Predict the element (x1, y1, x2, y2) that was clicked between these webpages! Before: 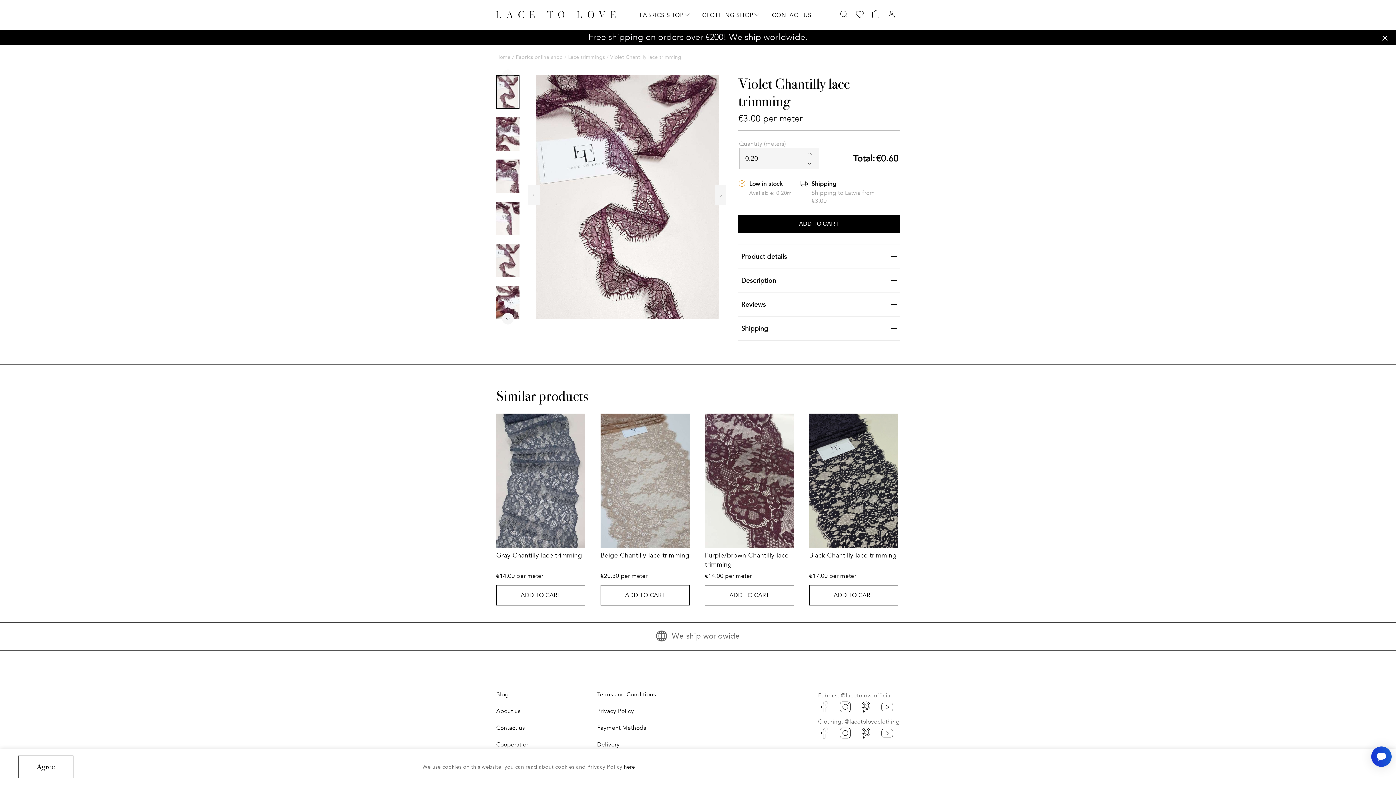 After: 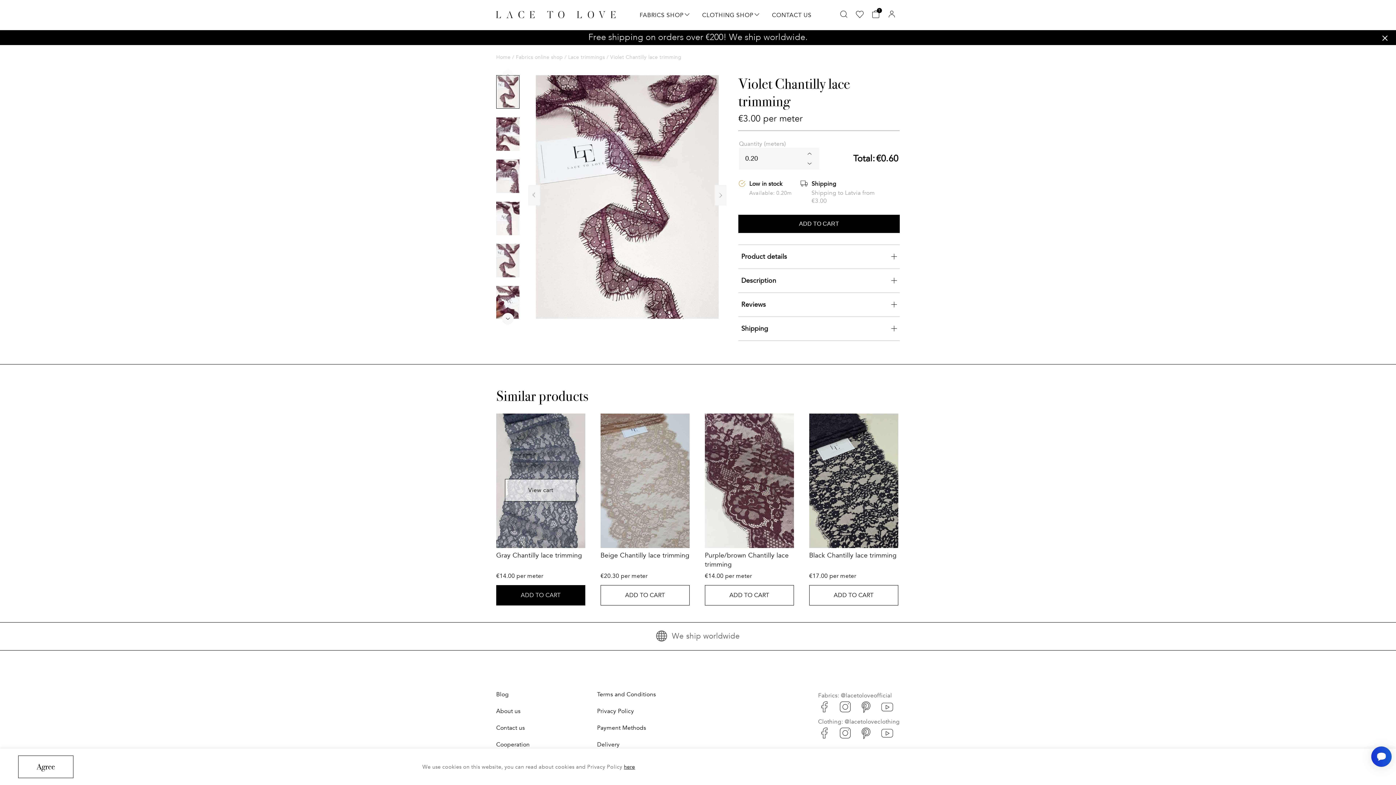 Action: bbox: (496, 585, 585, 605) label: ADD TO CART